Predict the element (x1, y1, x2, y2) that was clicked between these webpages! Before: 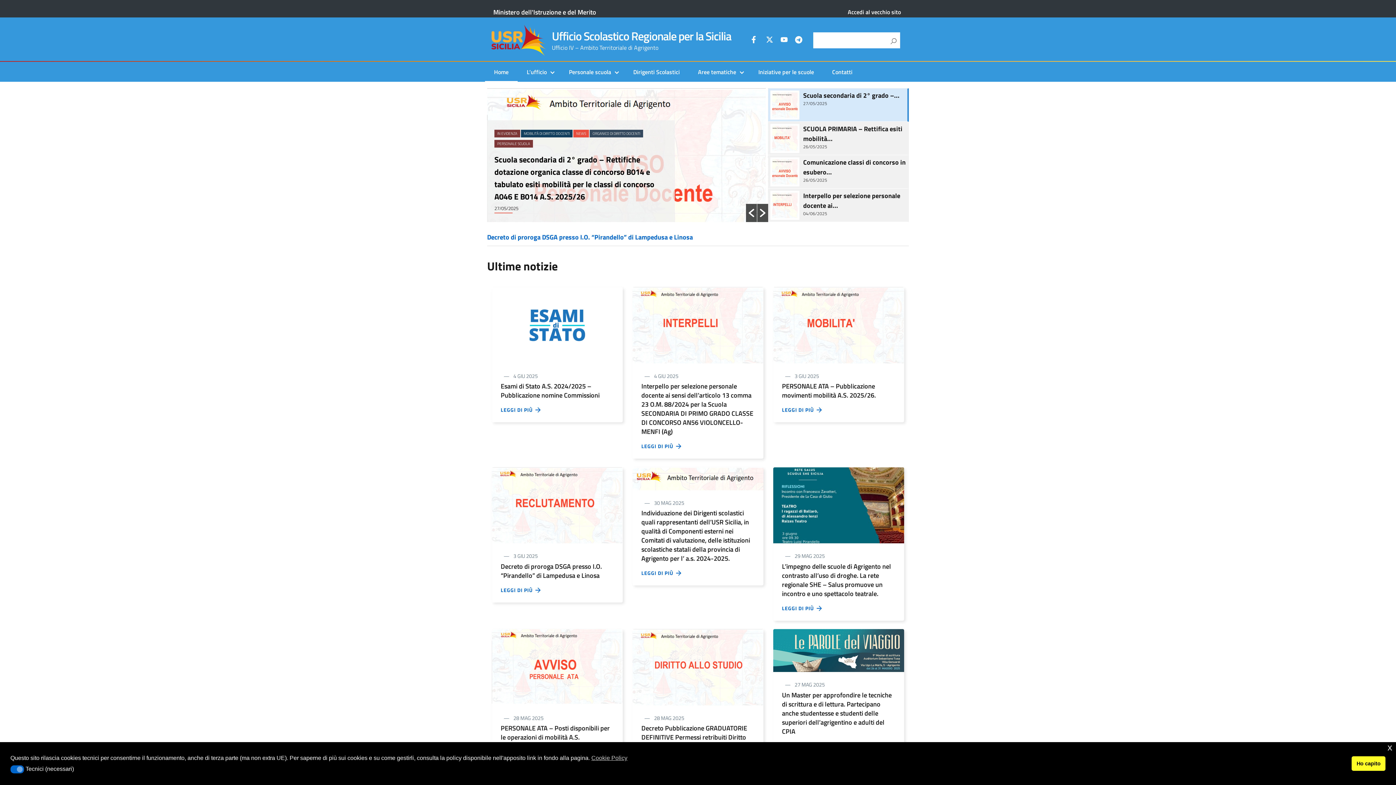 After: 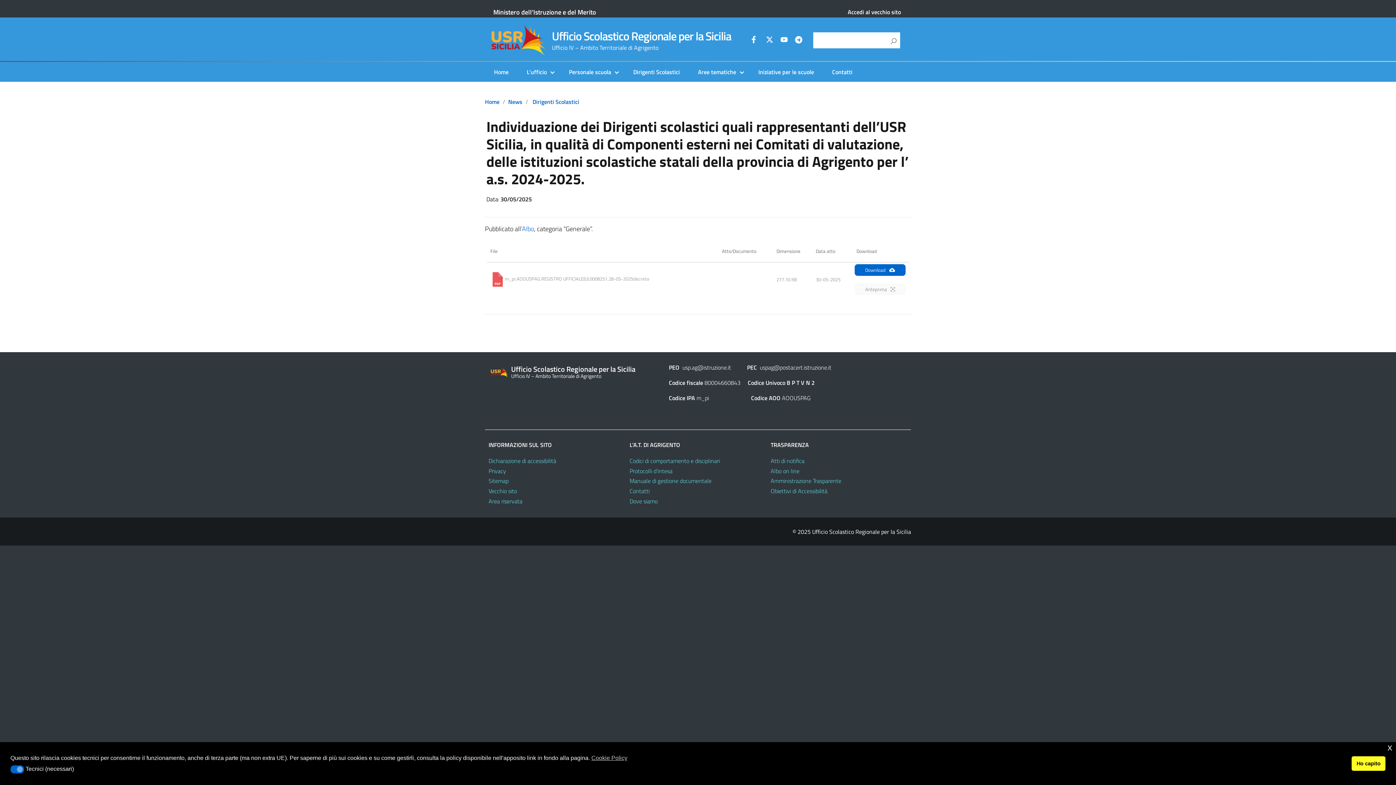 Action: bbox: (641, 569, 682, 577) label: LEGGI DI PIÙ  